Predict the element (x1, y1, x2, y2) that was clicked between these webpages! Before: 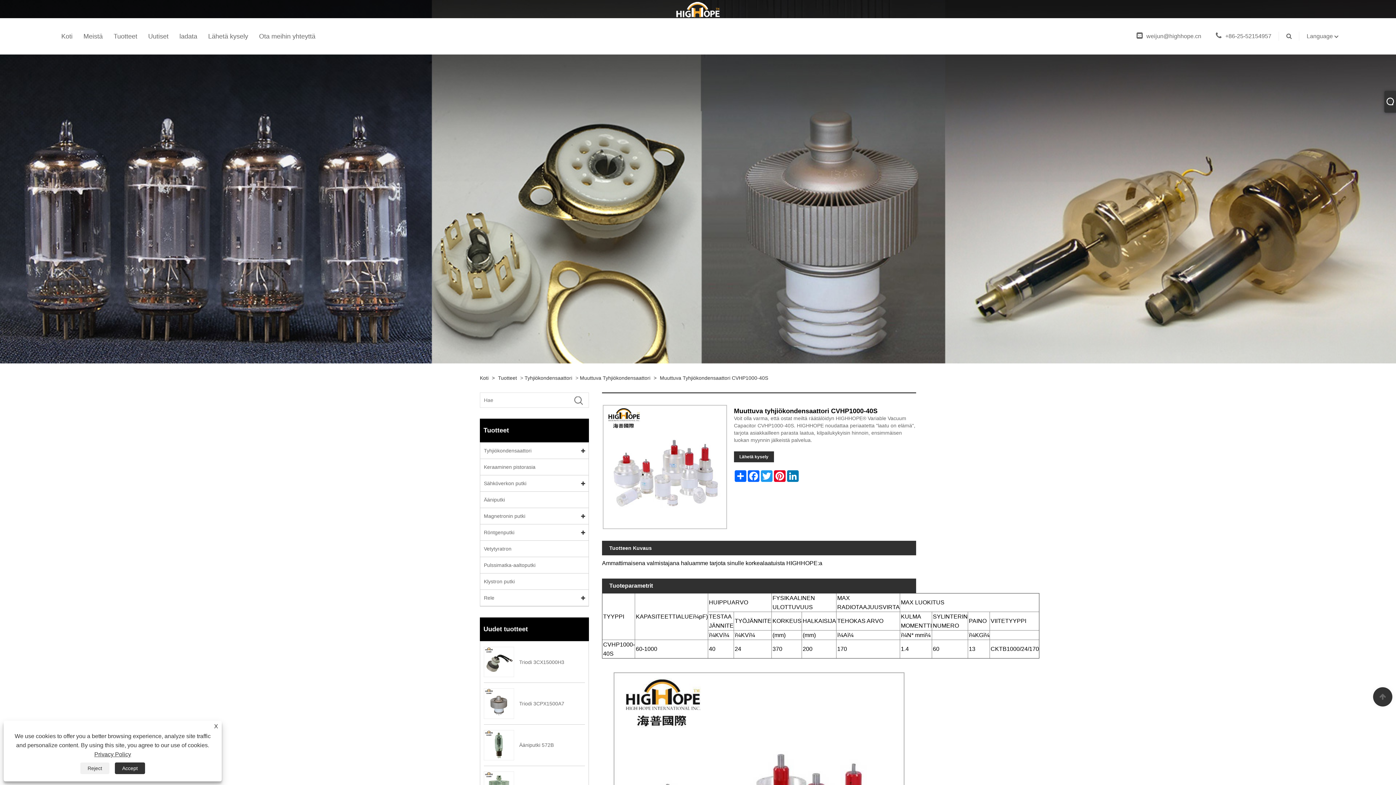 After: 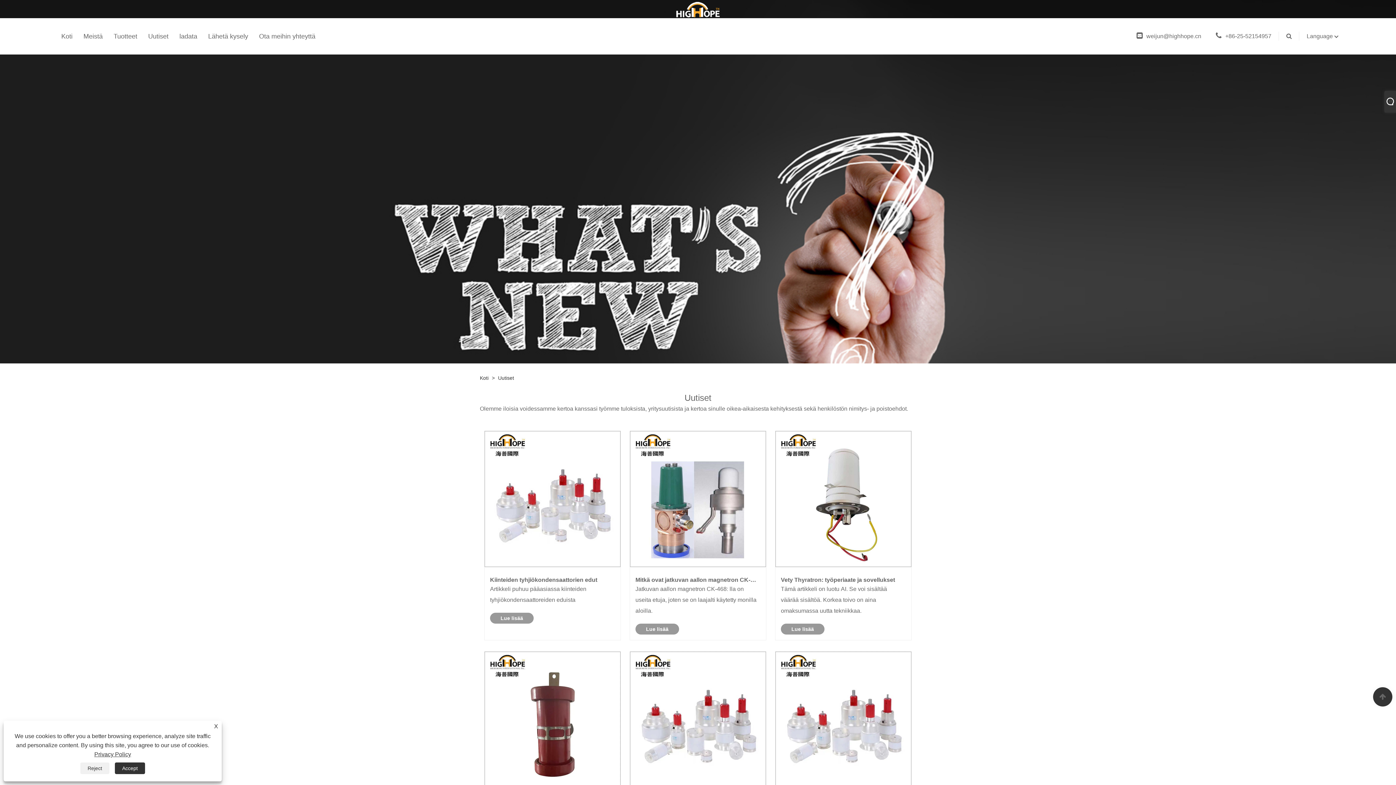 Action: label: Uutiset bbox: (148, 18, 168, 54)